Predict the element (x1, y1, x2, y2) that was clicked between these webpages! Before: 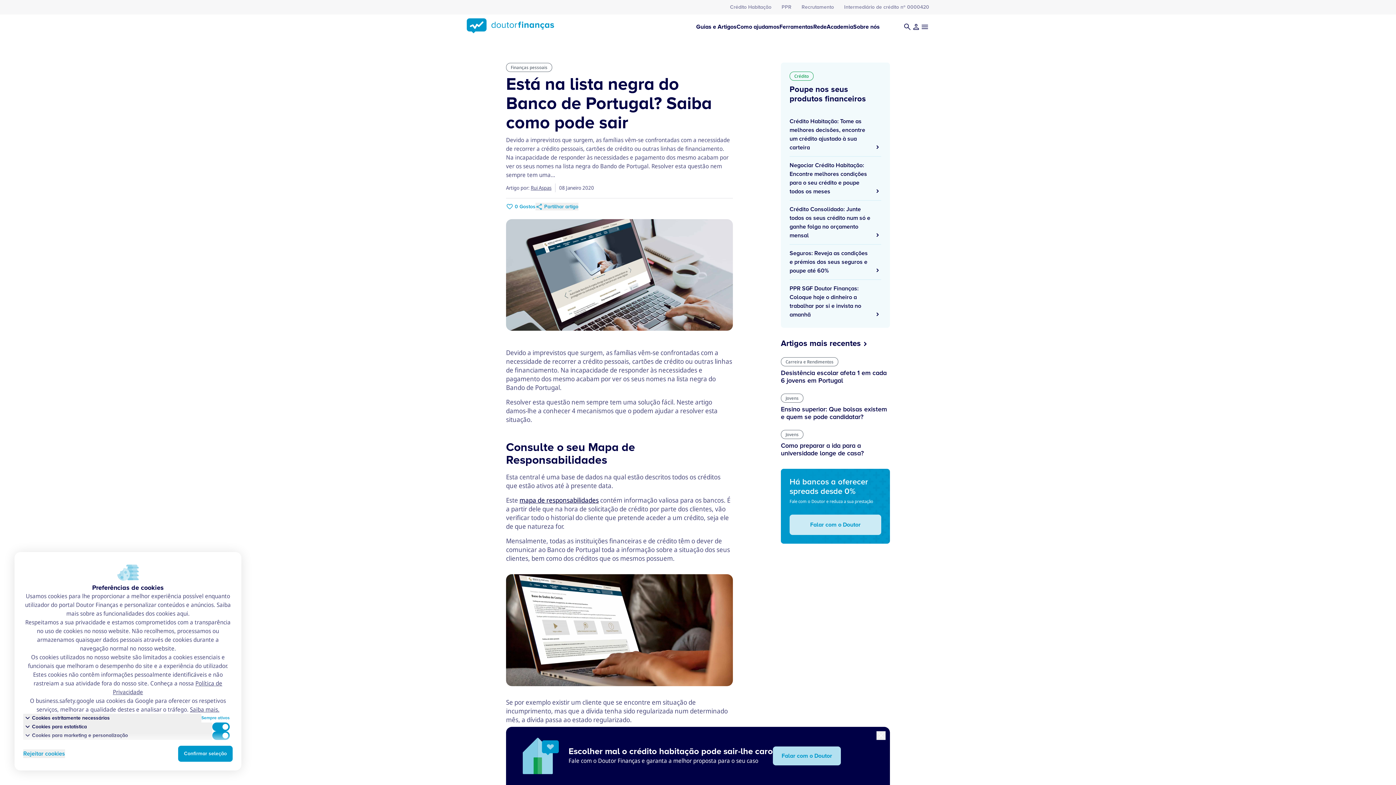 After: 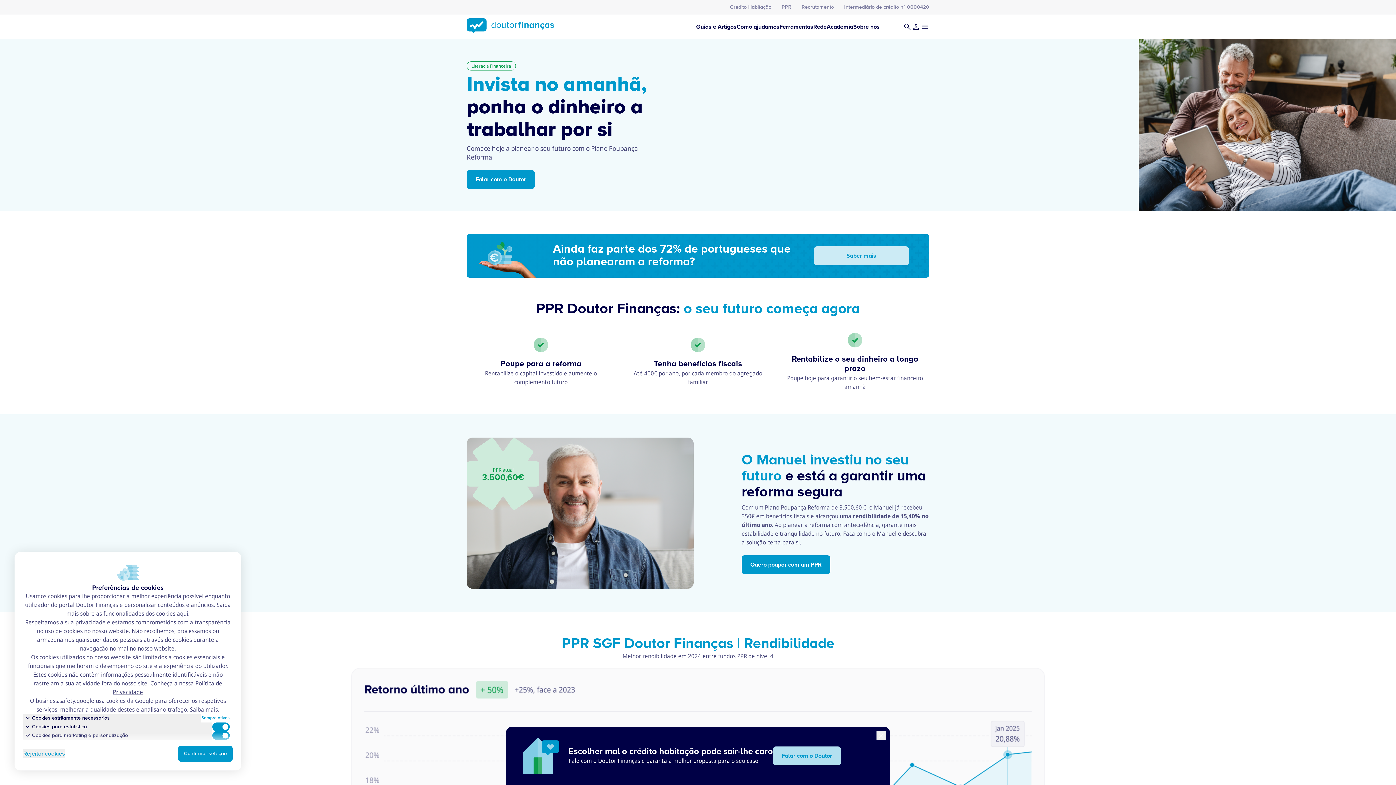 Action: bbox: (781, 4, 791, 10) label: PPR